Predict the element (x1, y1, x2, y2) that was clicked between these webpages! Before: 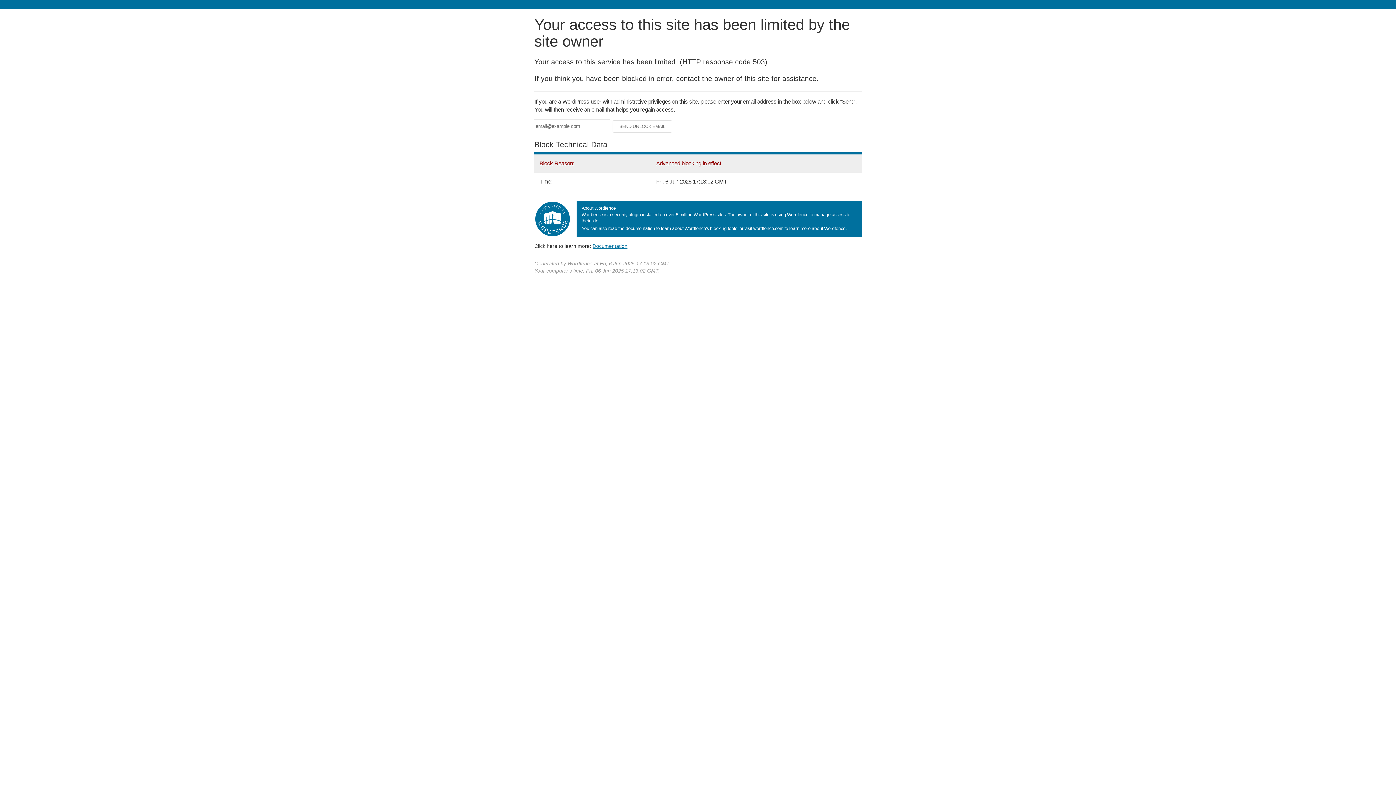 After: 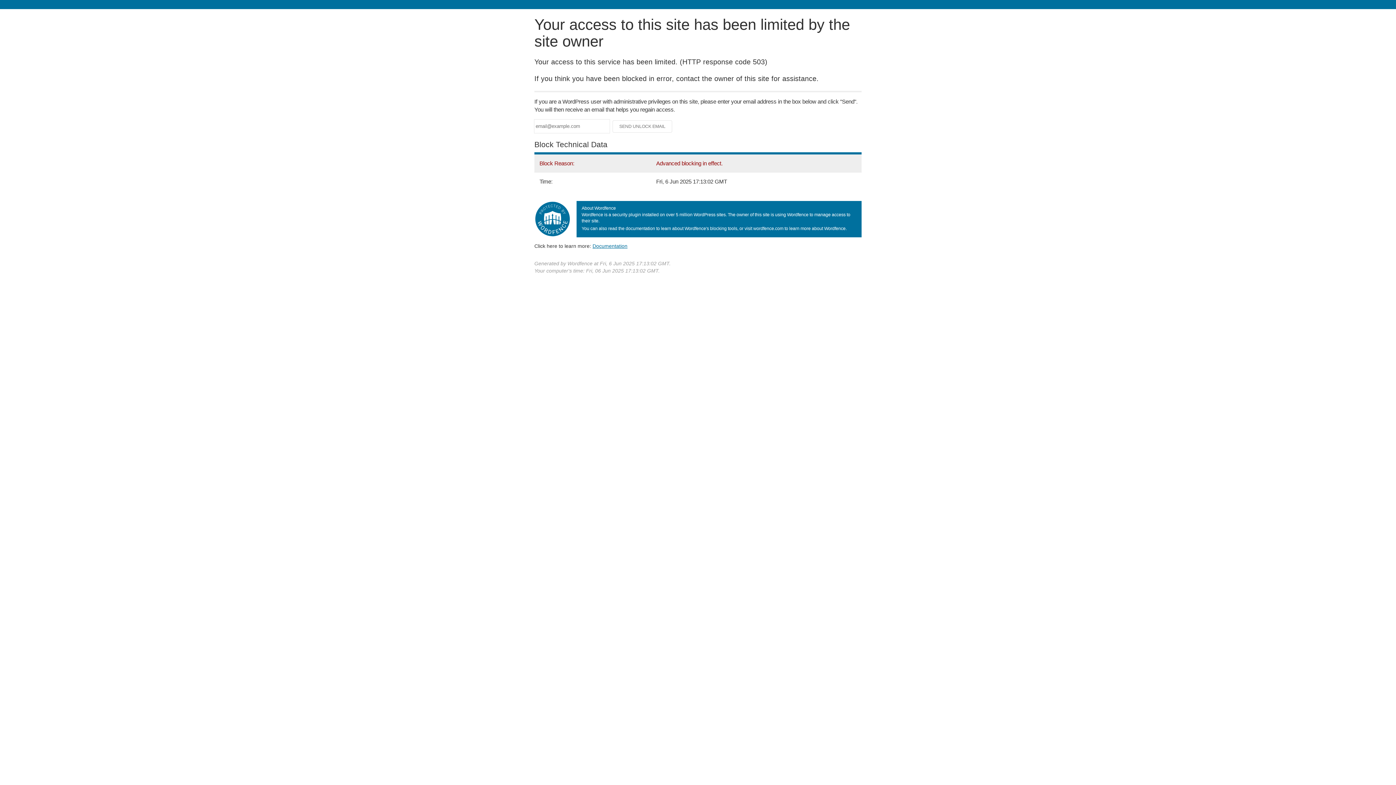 Action: bbox: (592, 243, 627, 248) label: Documentation